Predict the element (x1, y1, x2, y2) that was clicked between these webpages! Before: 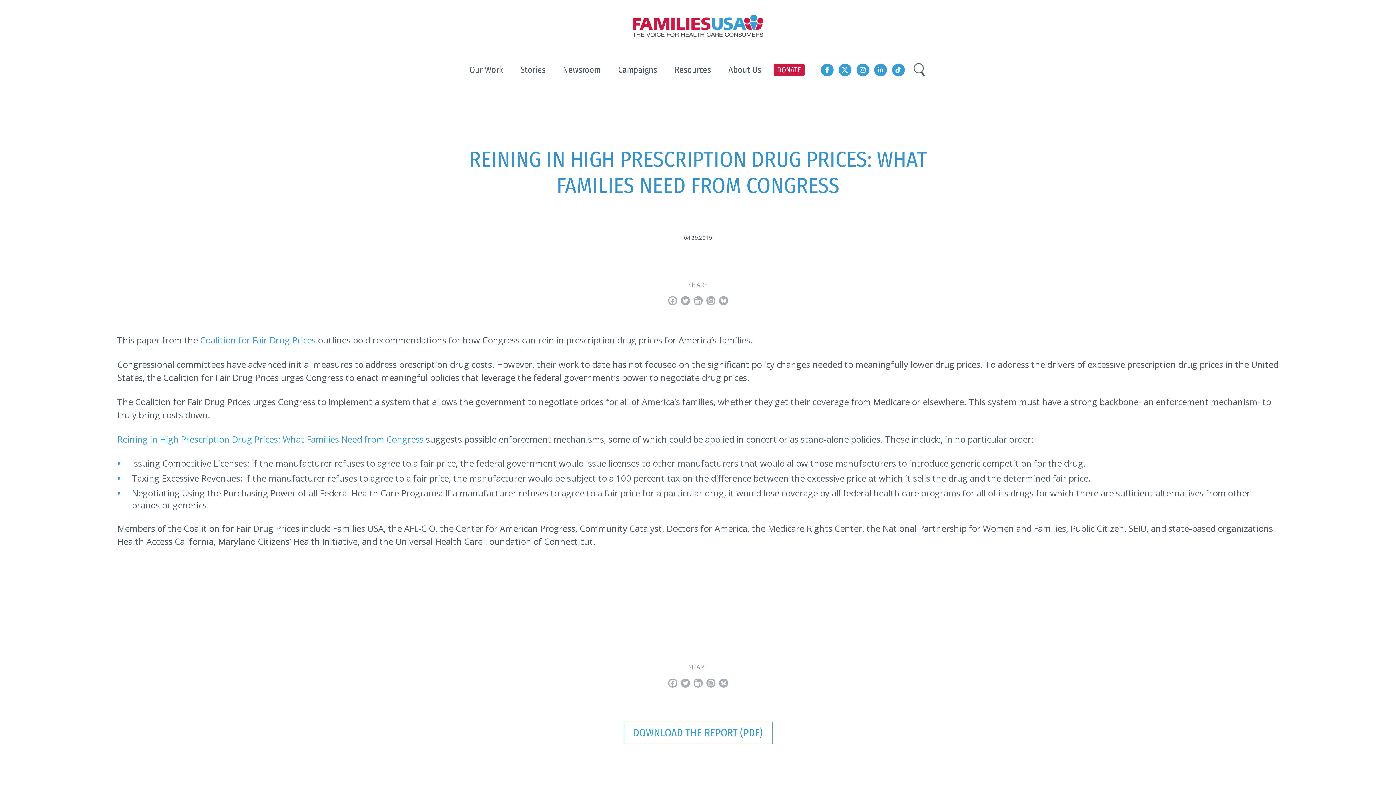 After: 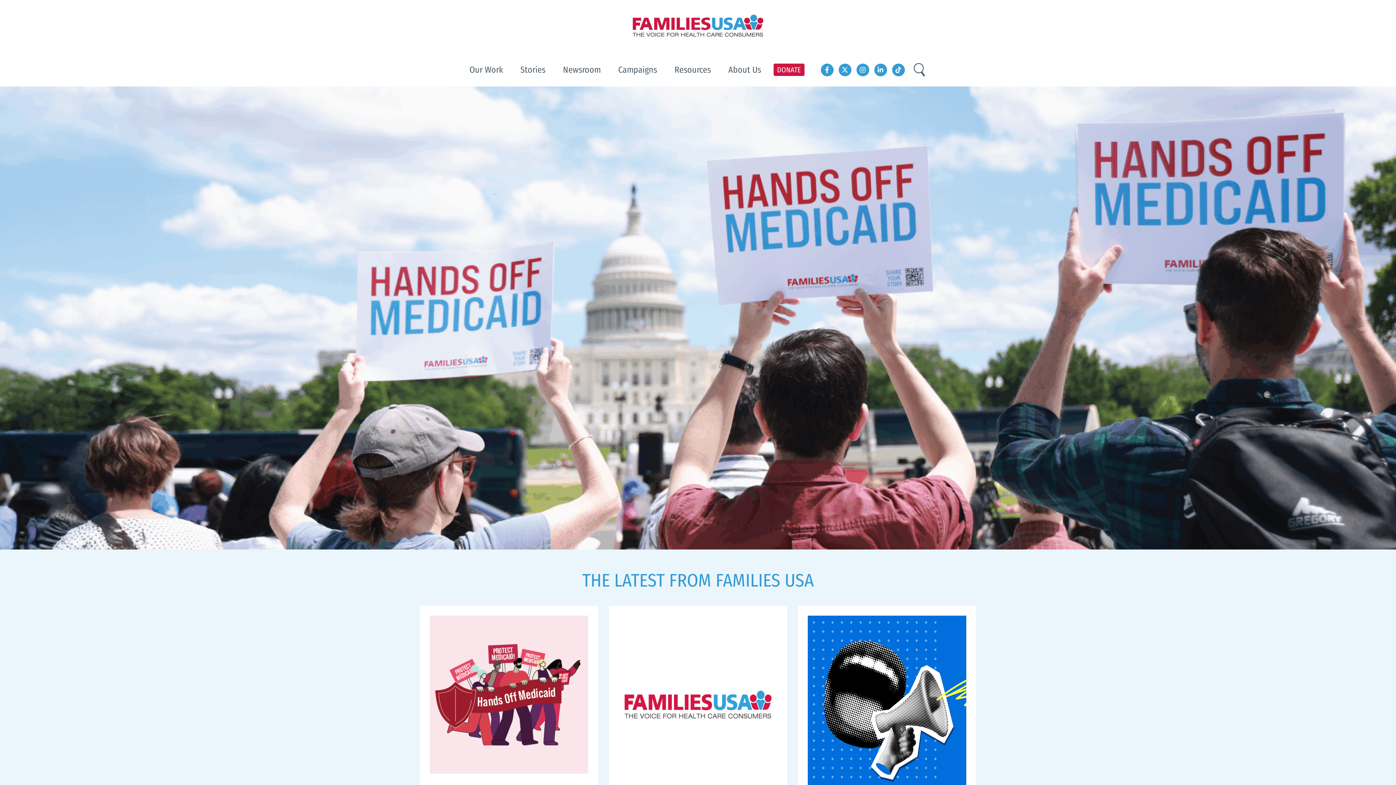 Action: bbox: (632, 14, 763, 36)